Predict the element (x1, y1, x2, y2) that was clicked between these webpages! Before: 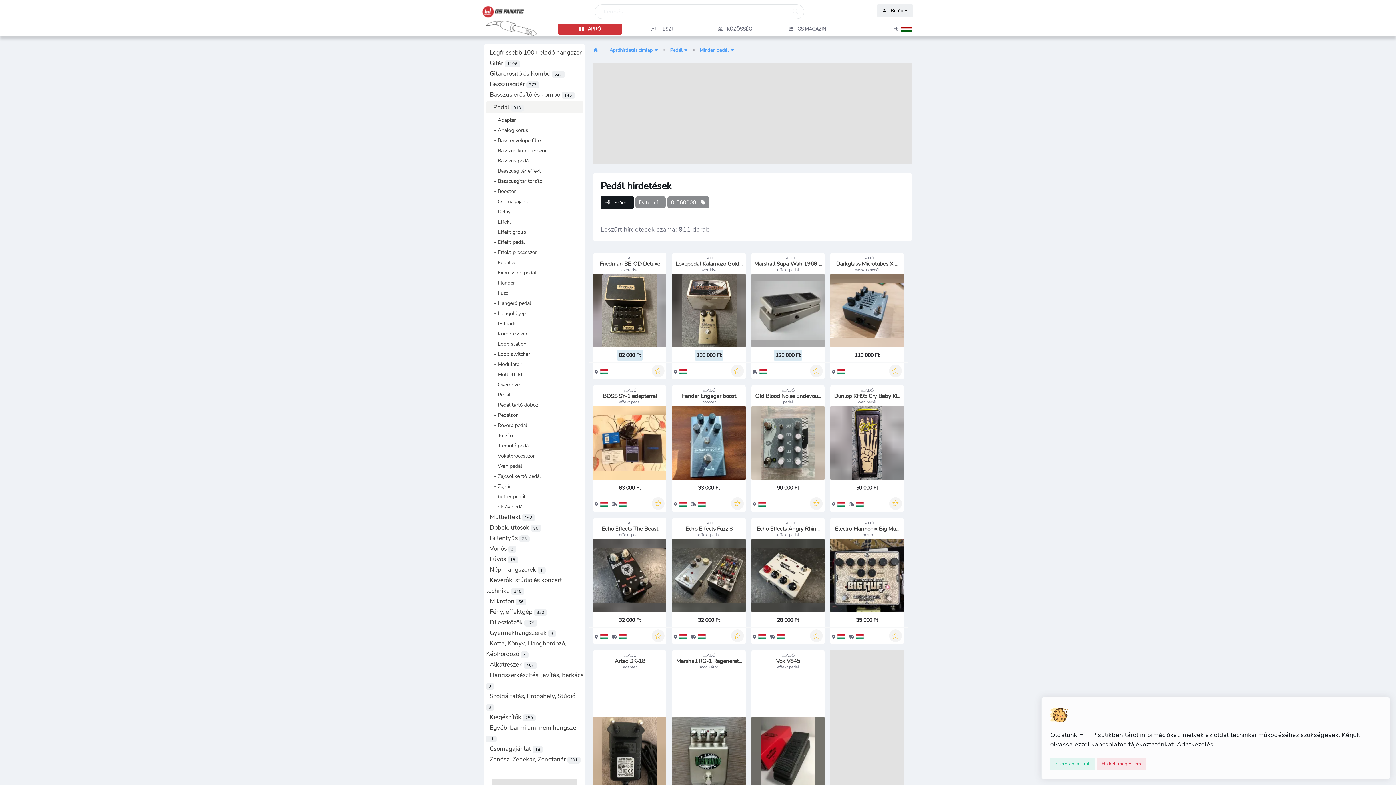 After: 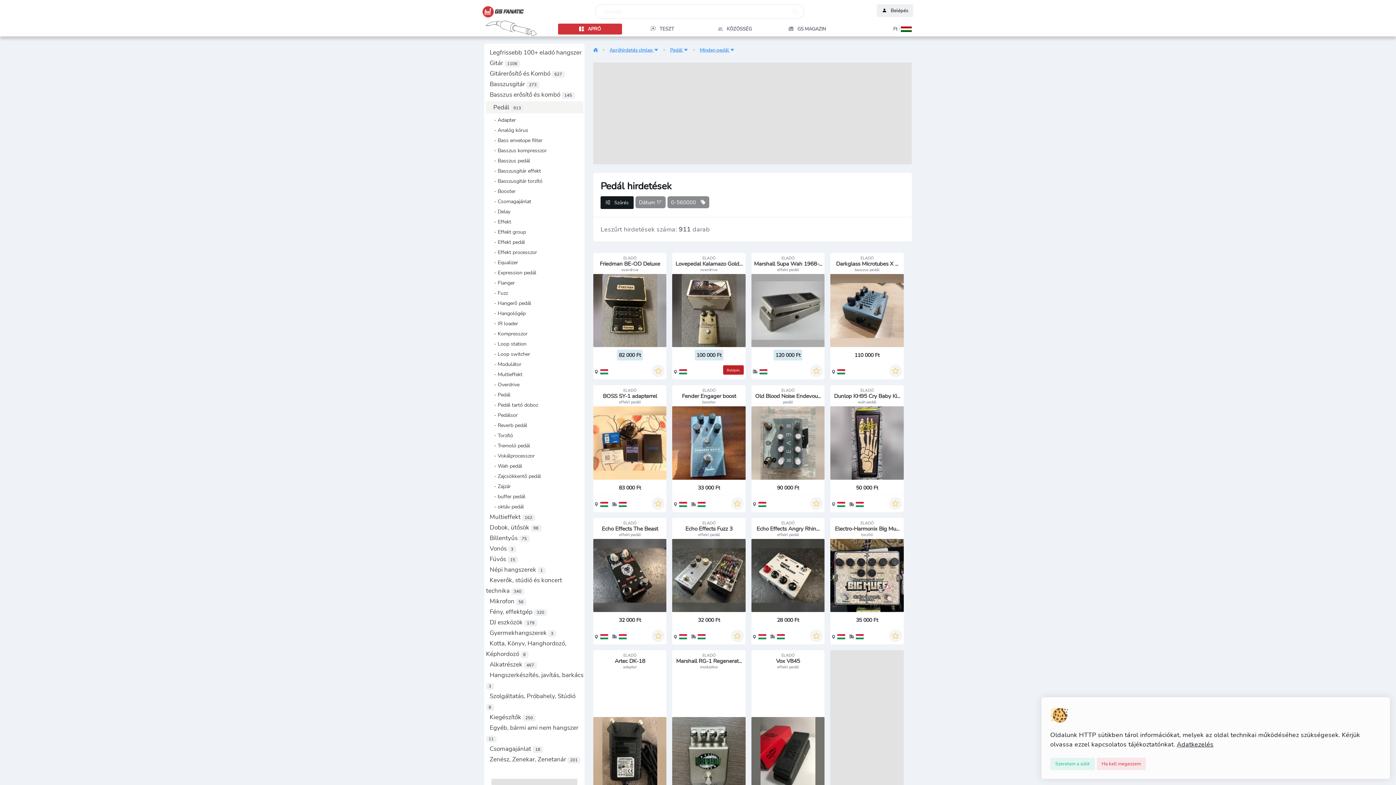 Action: bbox: (731, 364, 743, 377)